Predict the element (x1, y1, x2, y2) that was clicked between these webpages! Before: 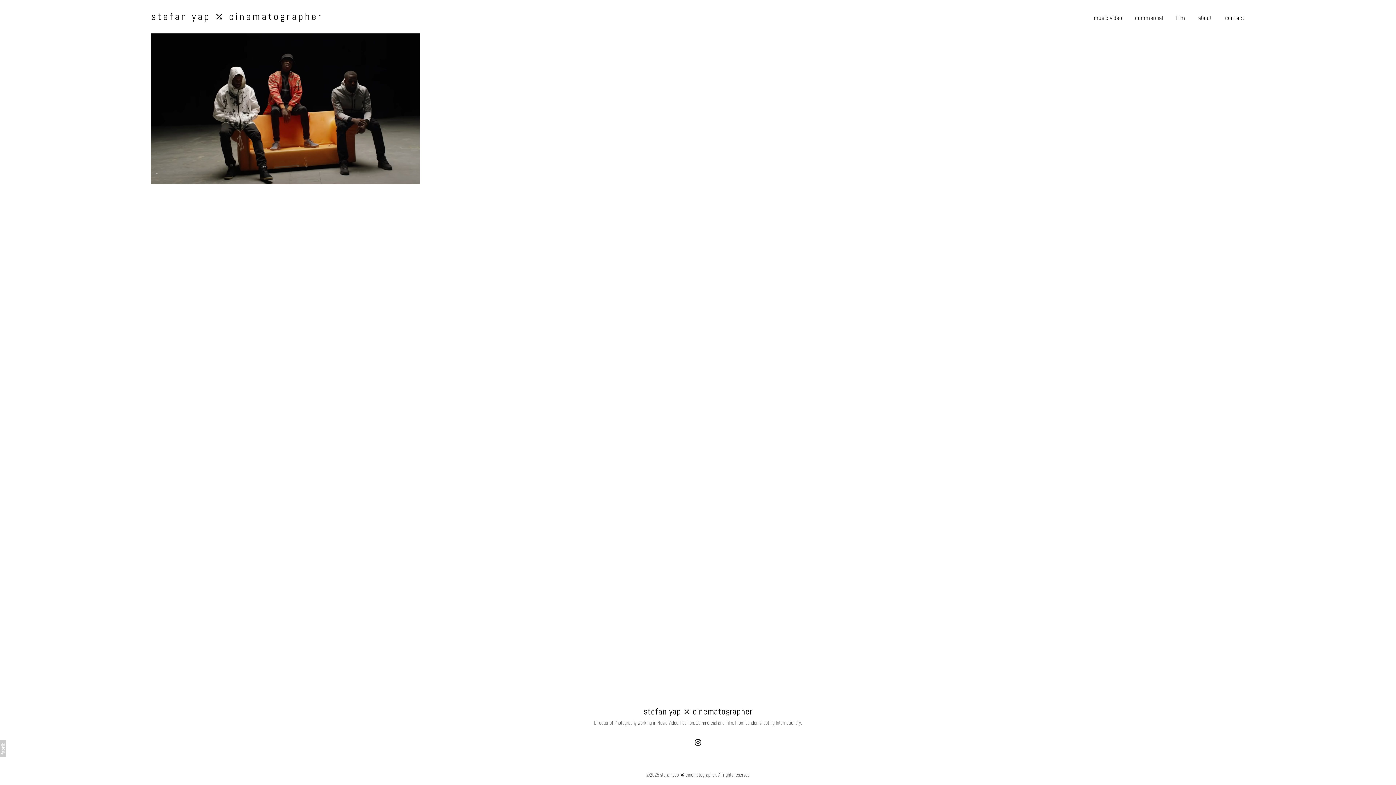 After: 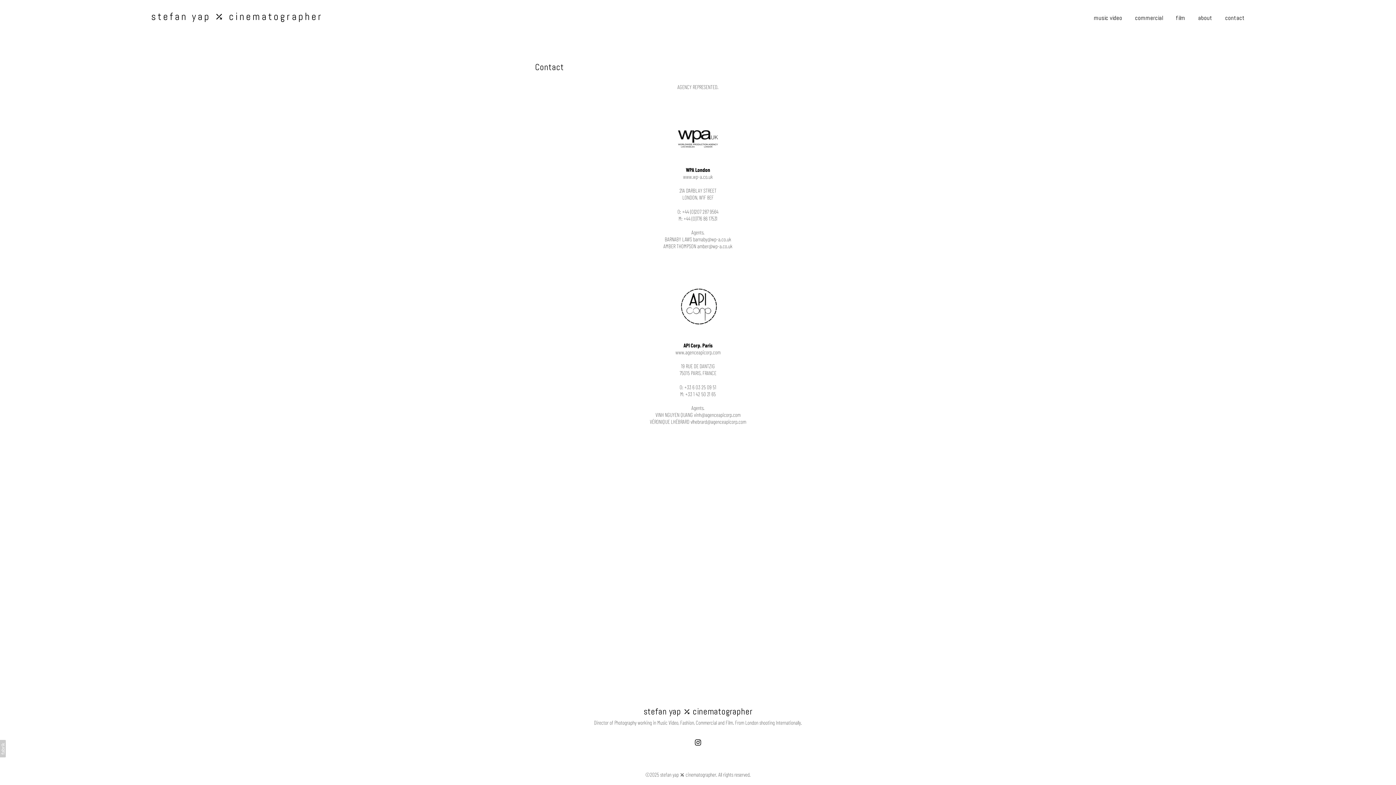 Action: bbox: (1225, 13, 1245, 21) label: contact